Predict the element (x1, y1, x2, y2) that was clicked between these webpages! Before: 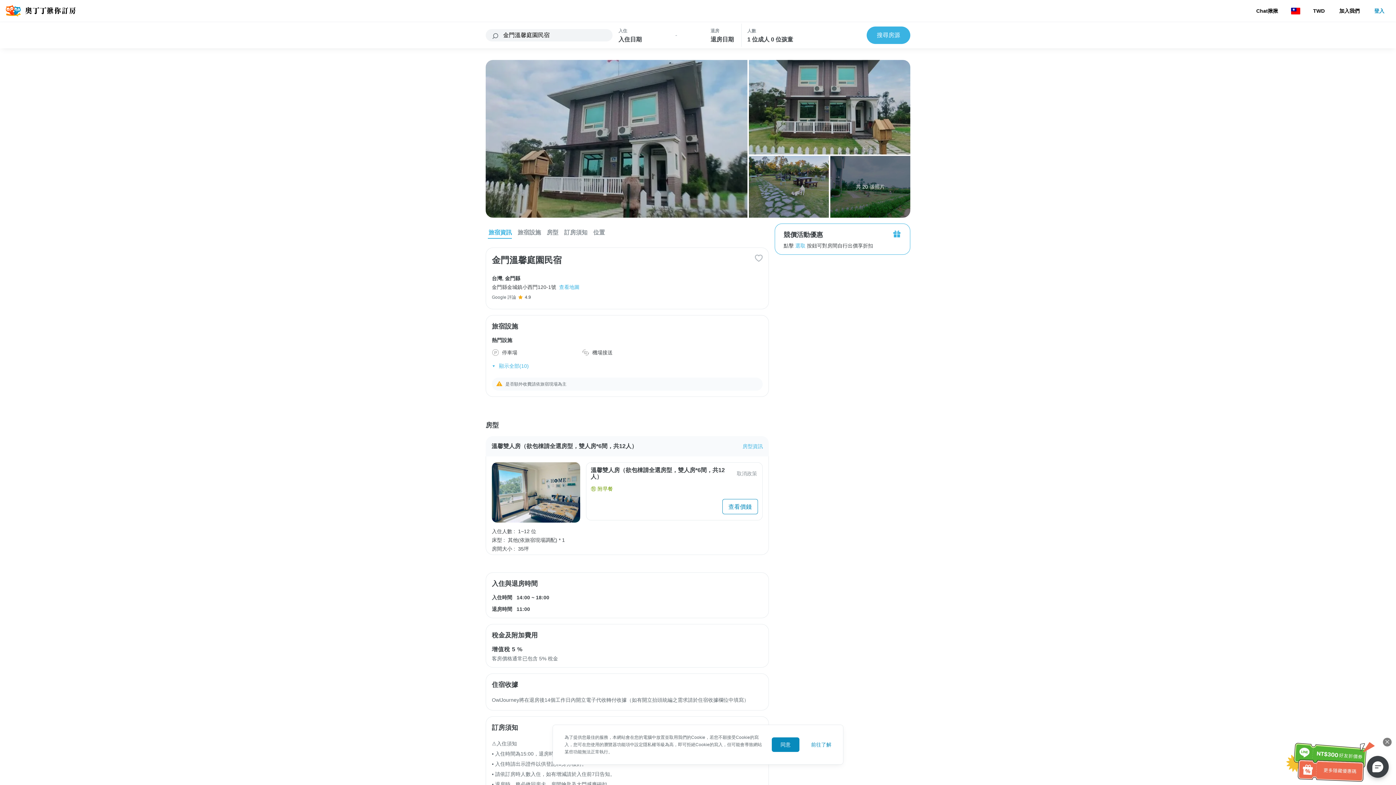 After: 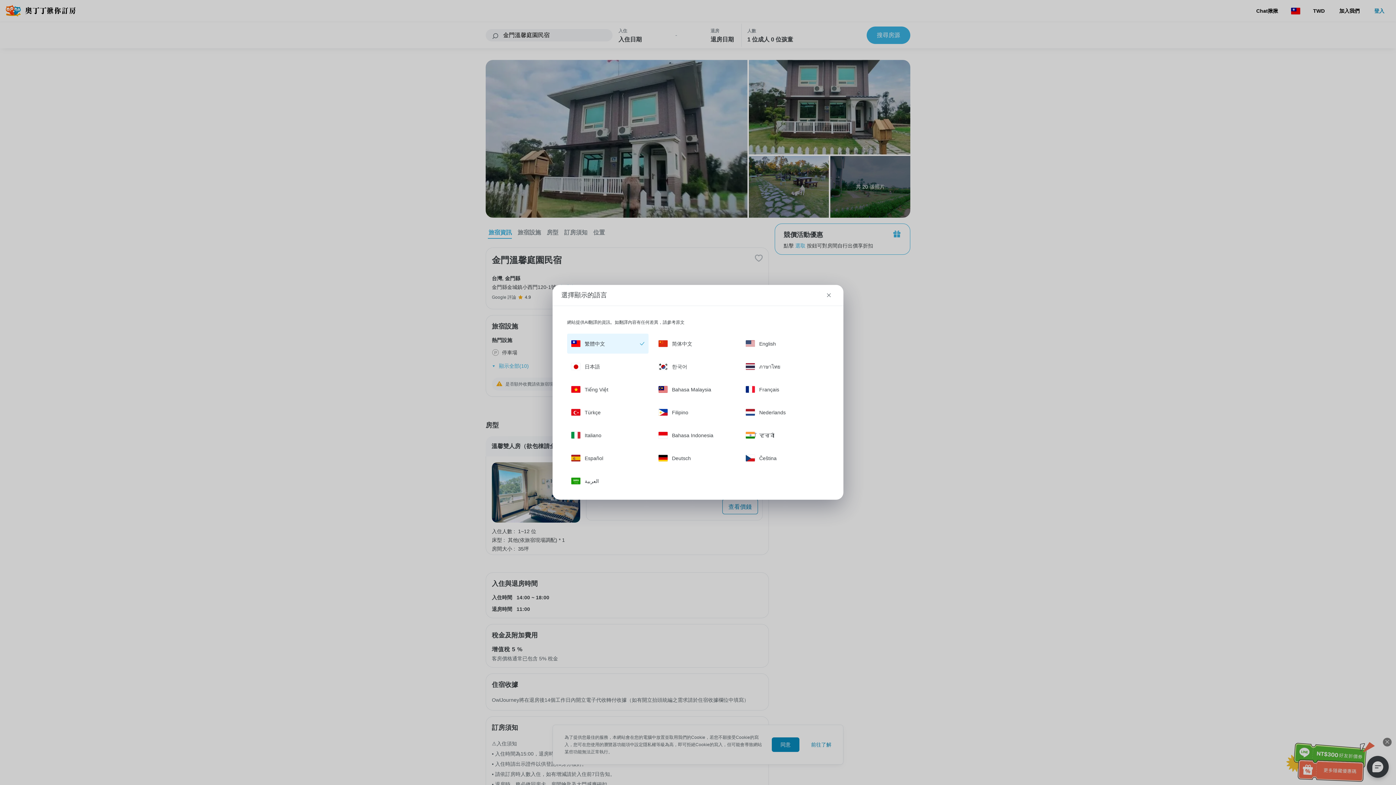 Action: label: flag bbox: (1287, 2, 1304, 19)